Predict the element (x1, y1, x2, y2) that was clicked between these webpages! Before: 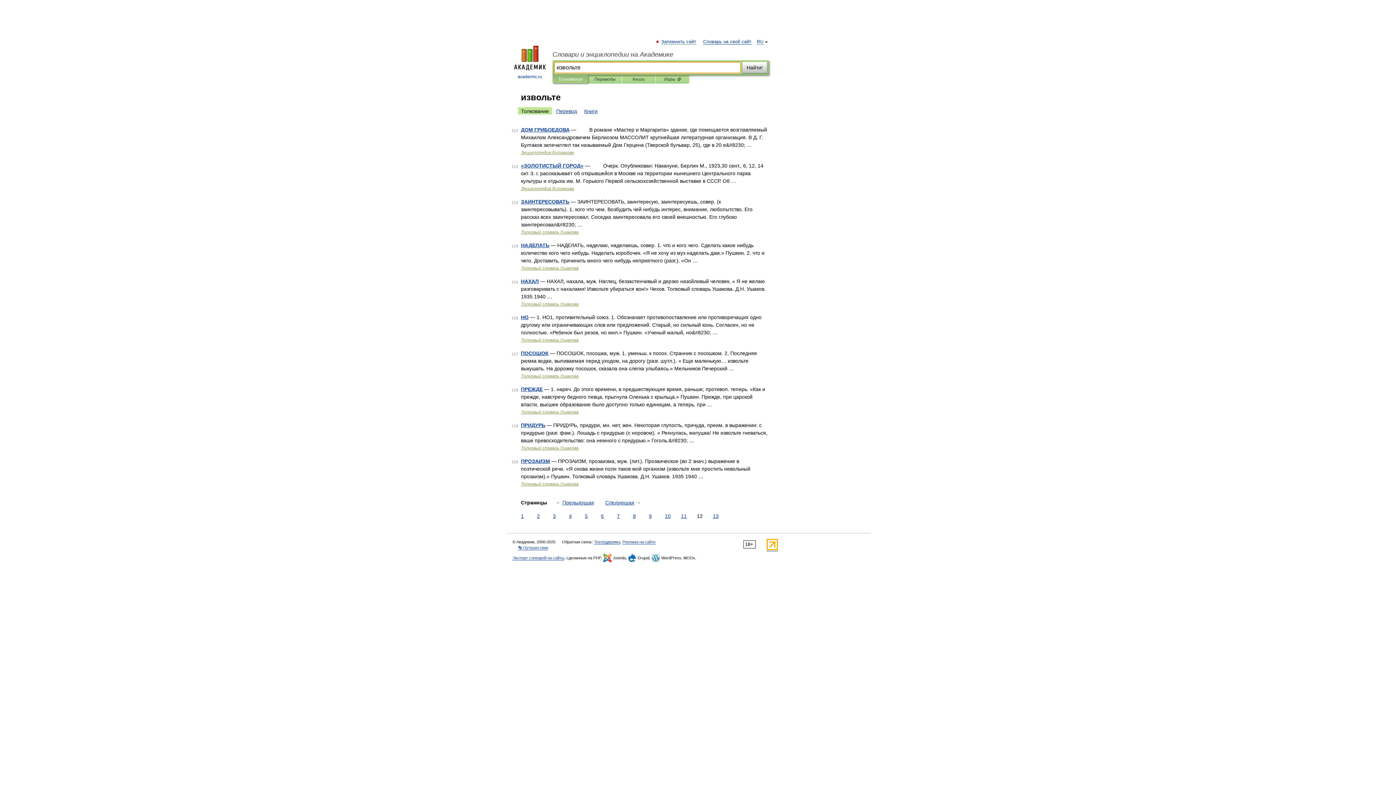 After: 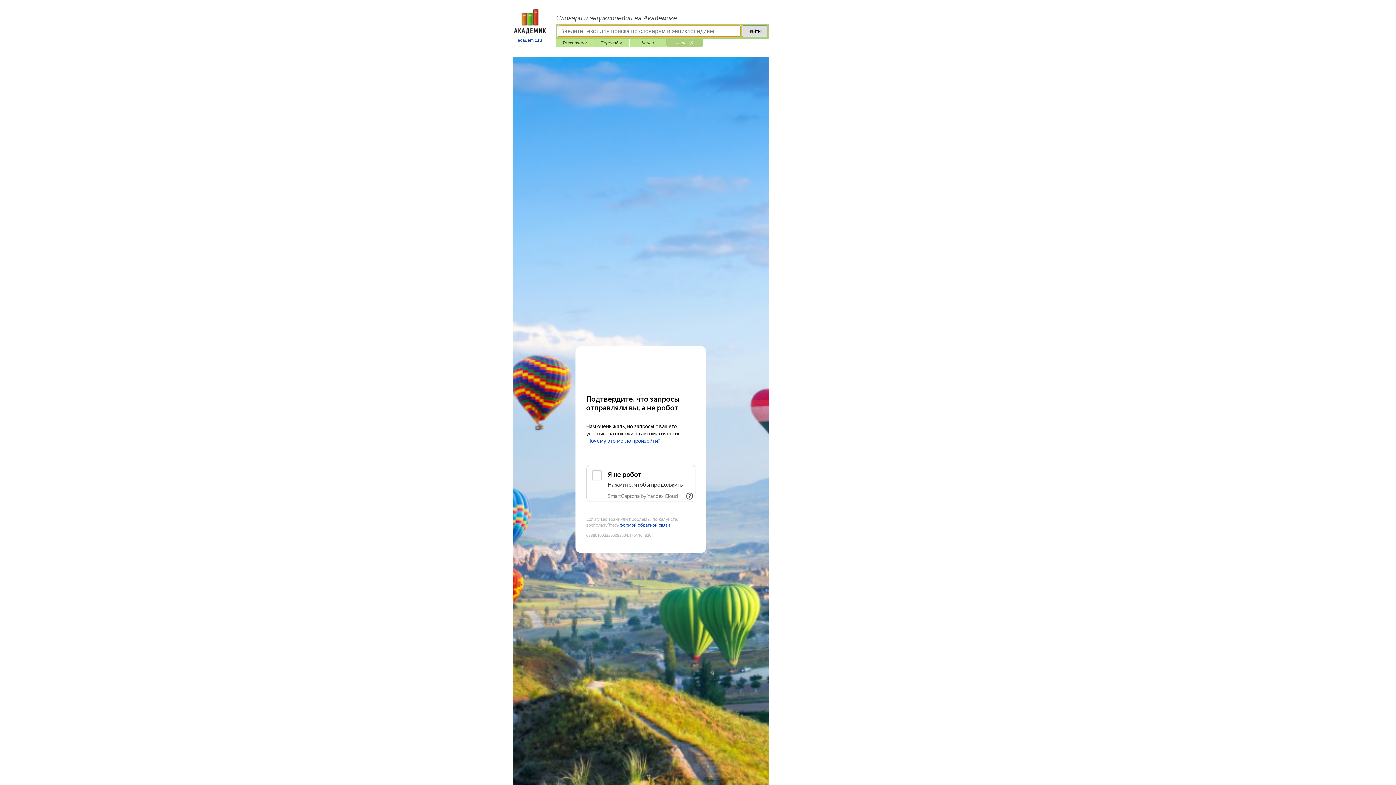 Action: label: Игры ⚽ bbox: (661, 75, 684, 83)